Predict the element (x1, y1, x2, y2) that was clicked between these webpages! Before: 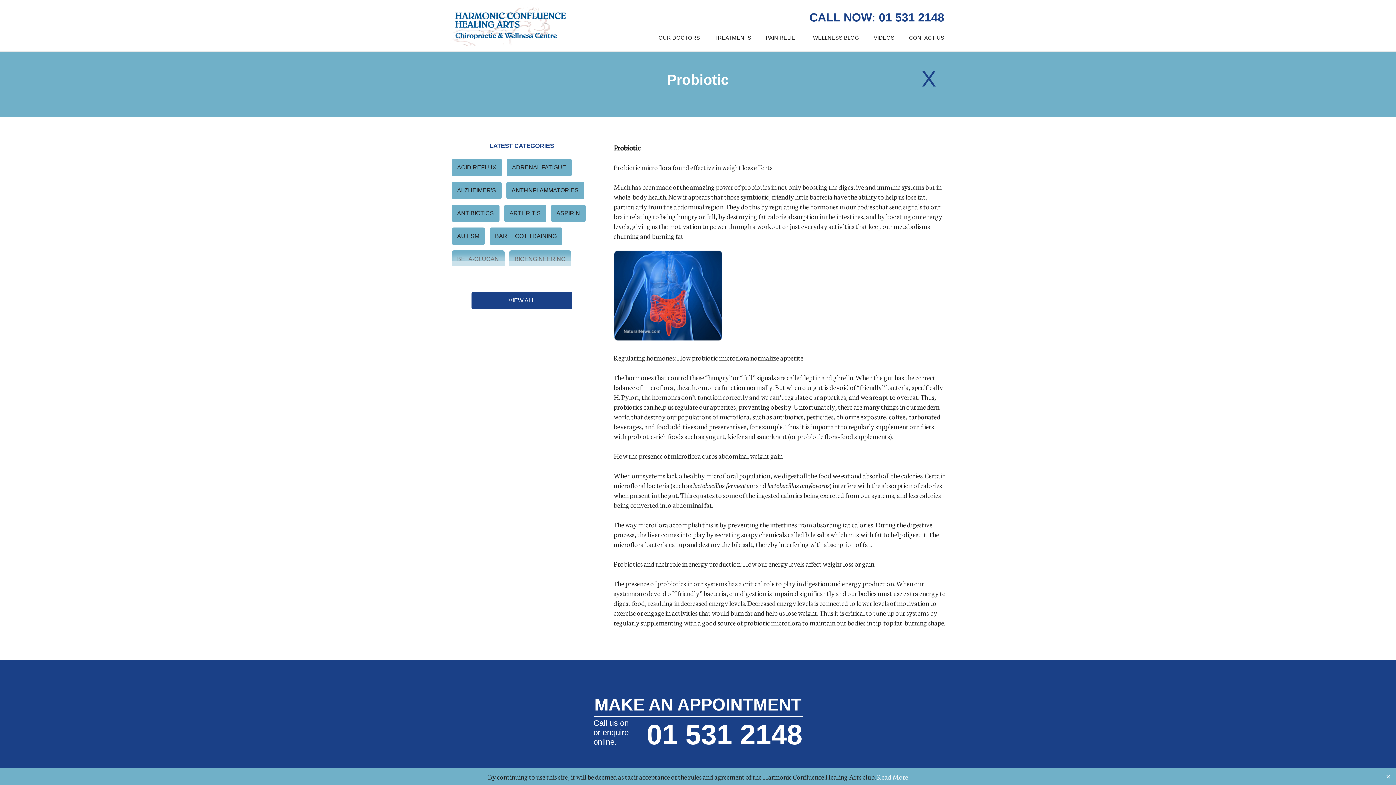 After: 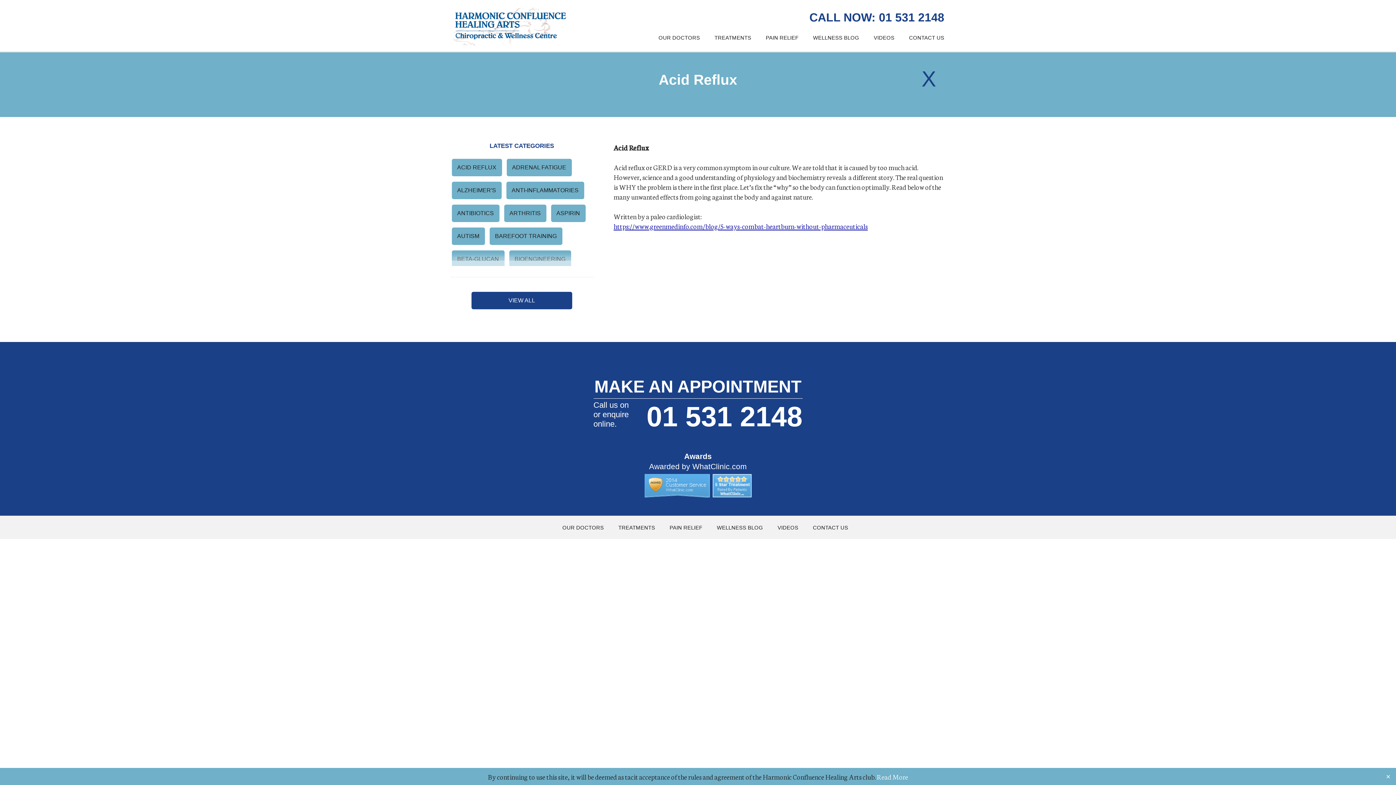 Action: label: ACID REFLUX bbox: (451, 158, 502, 176)